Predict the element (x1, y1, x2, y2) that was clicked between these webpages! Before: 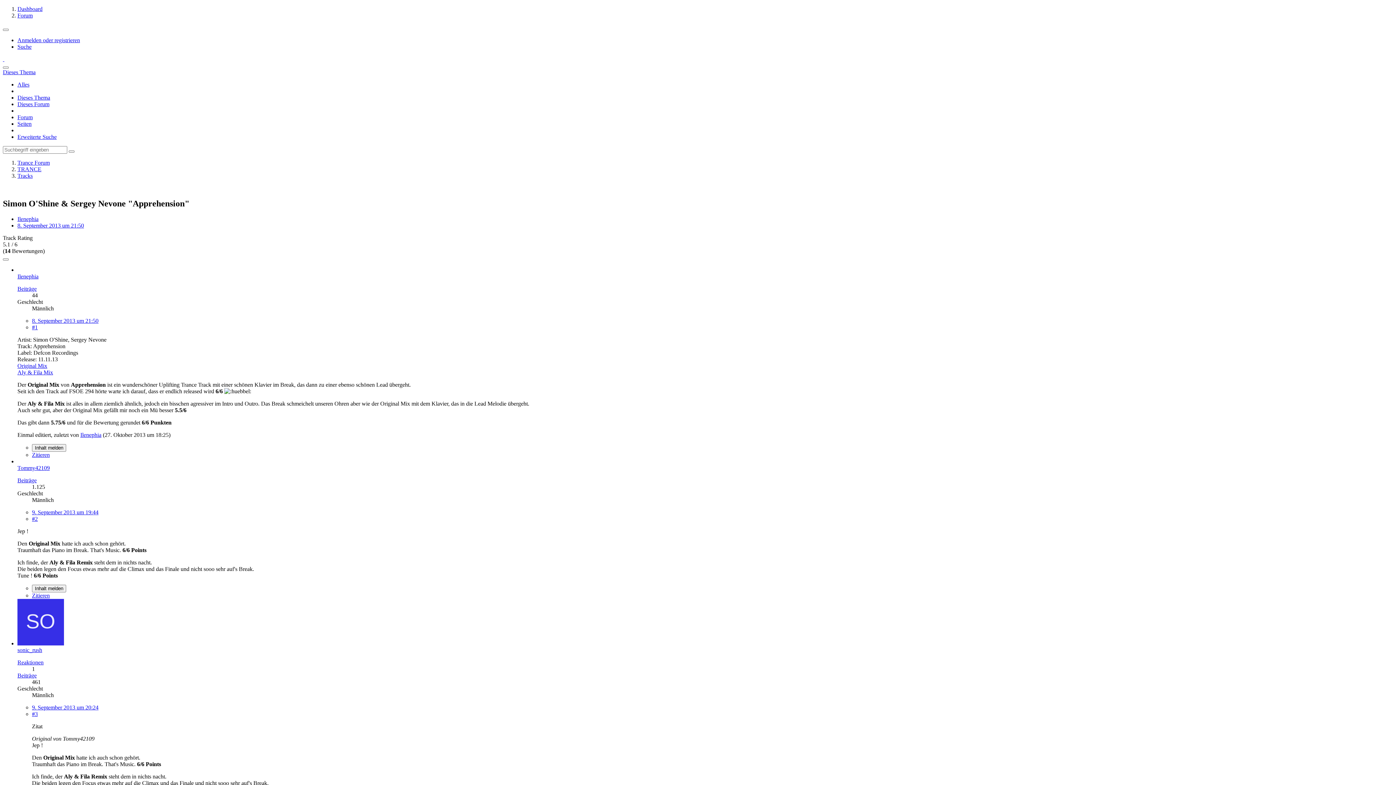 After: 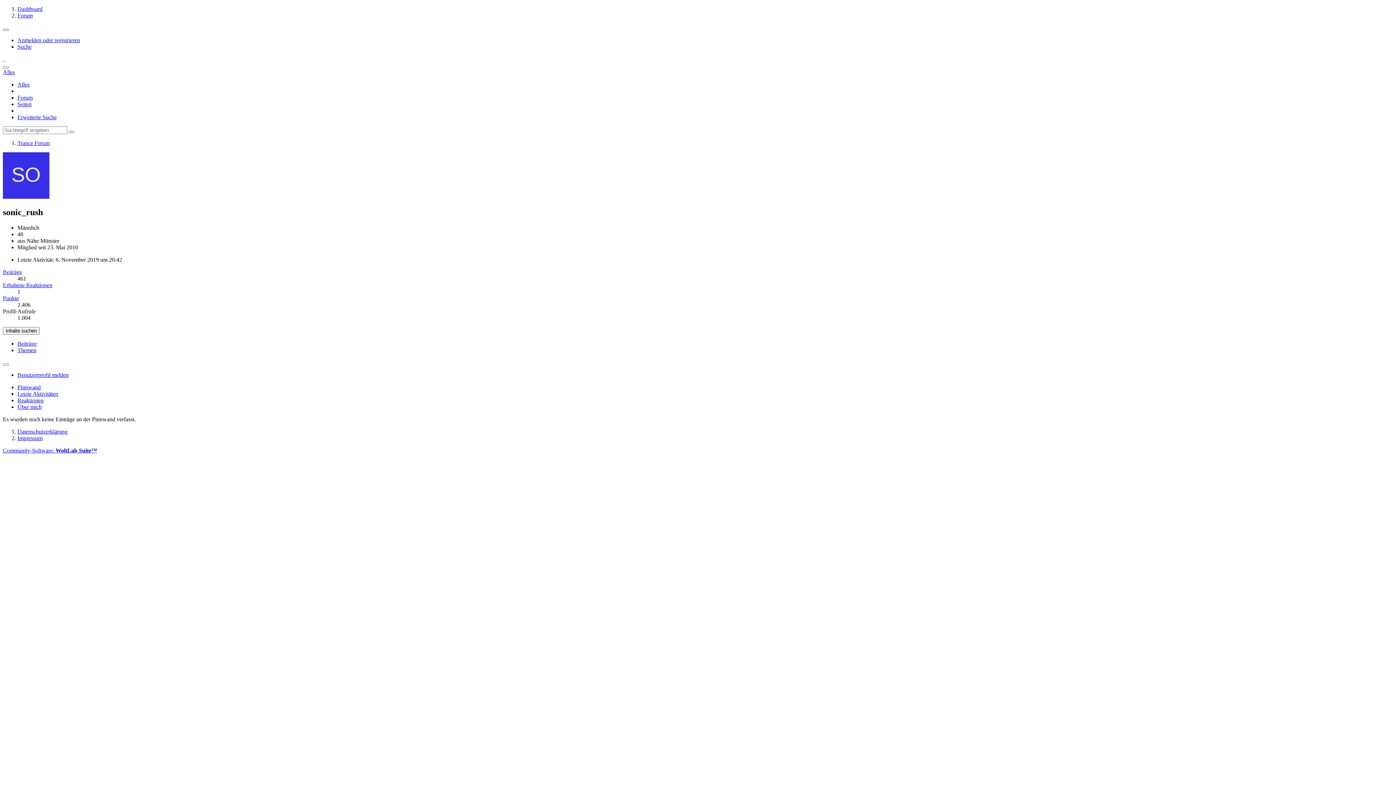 Action: label: Reaktionen bbox: (17, 659, 43, 665)